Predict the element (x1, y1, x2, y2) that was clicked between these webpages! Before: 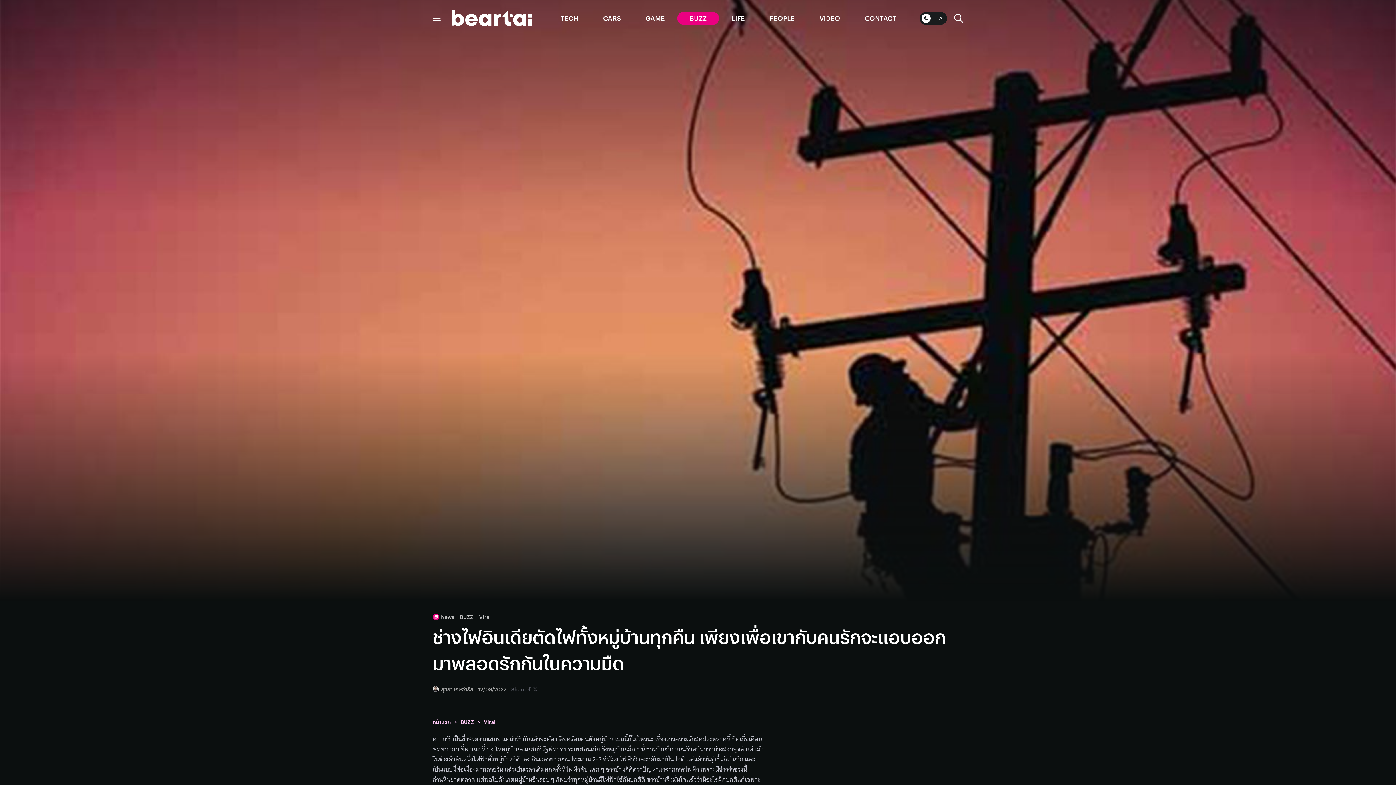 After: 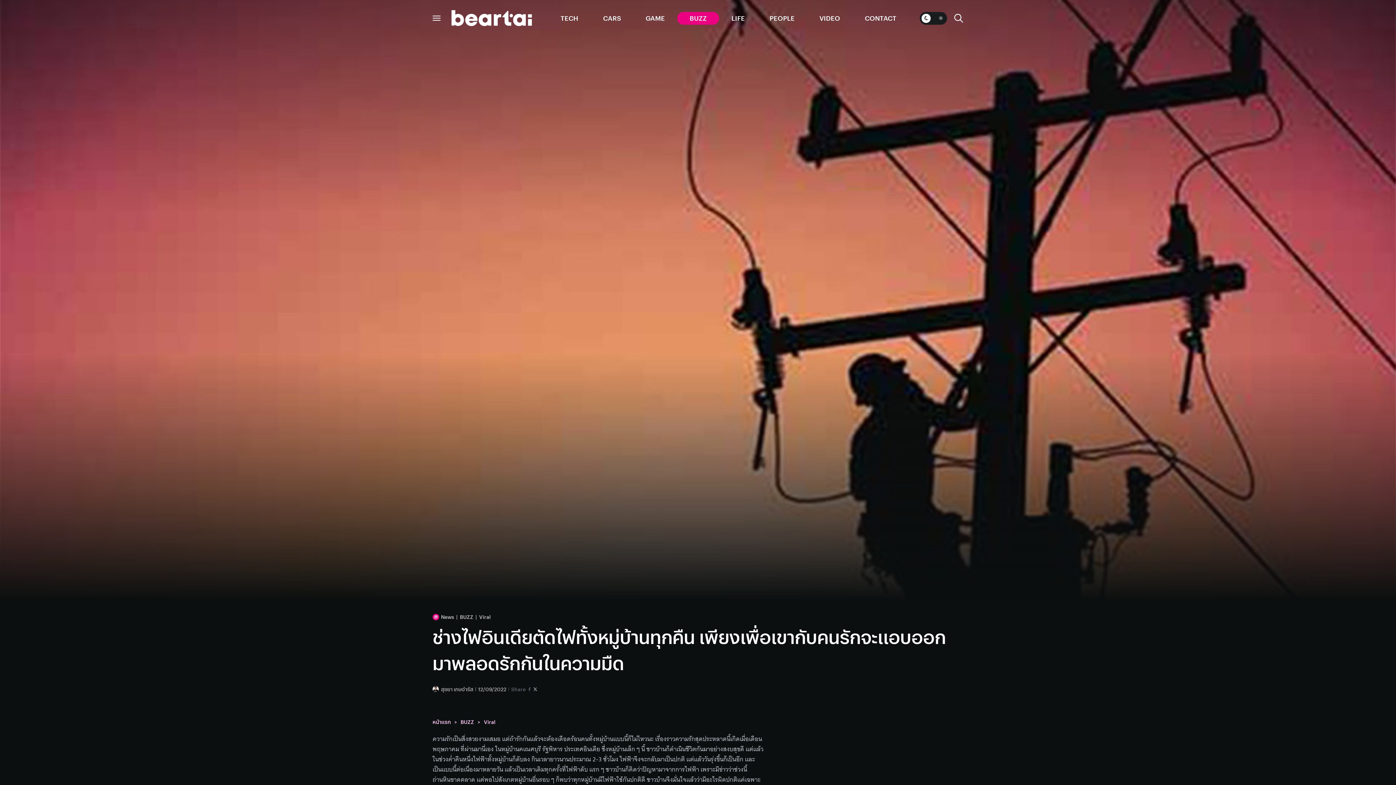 Action: bbox: (533, 687, 537, 691) label: Tweet